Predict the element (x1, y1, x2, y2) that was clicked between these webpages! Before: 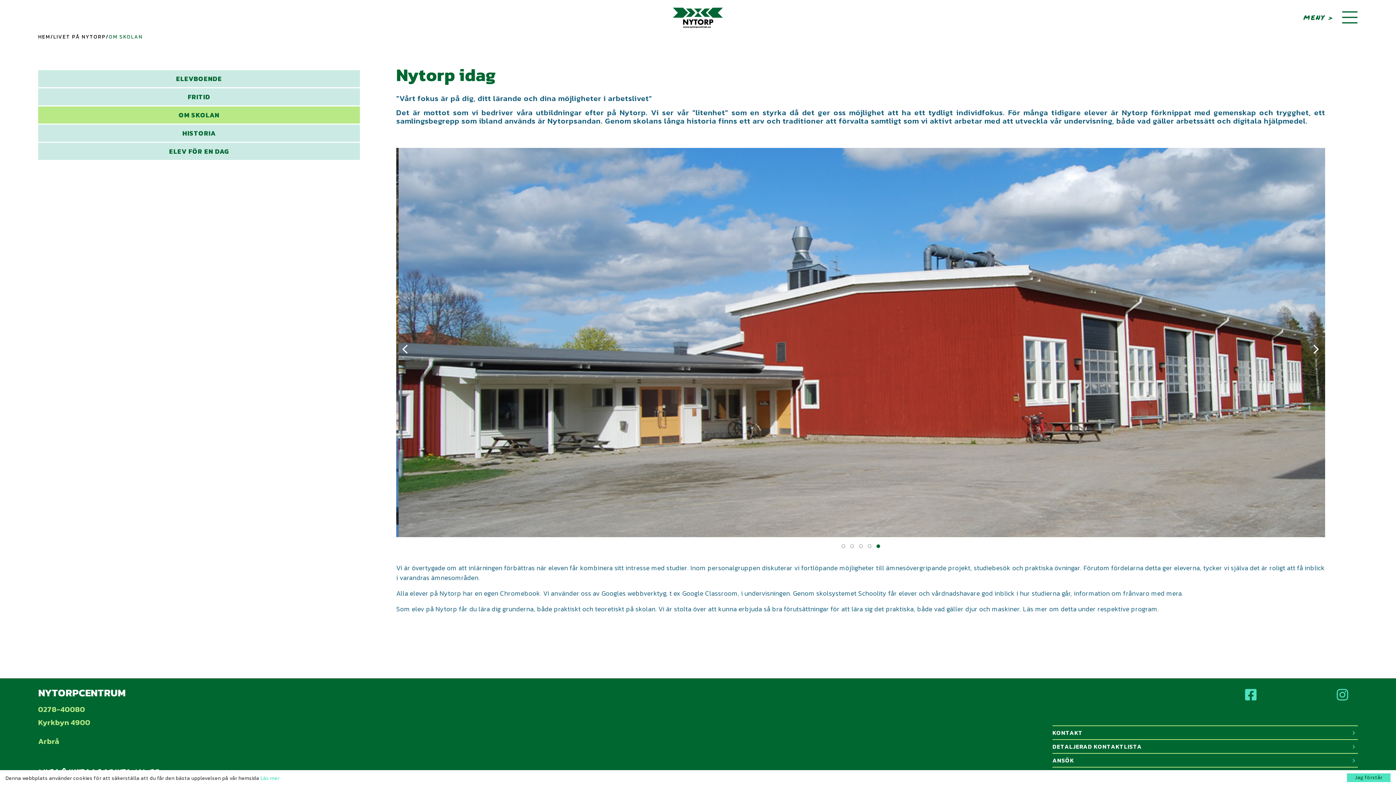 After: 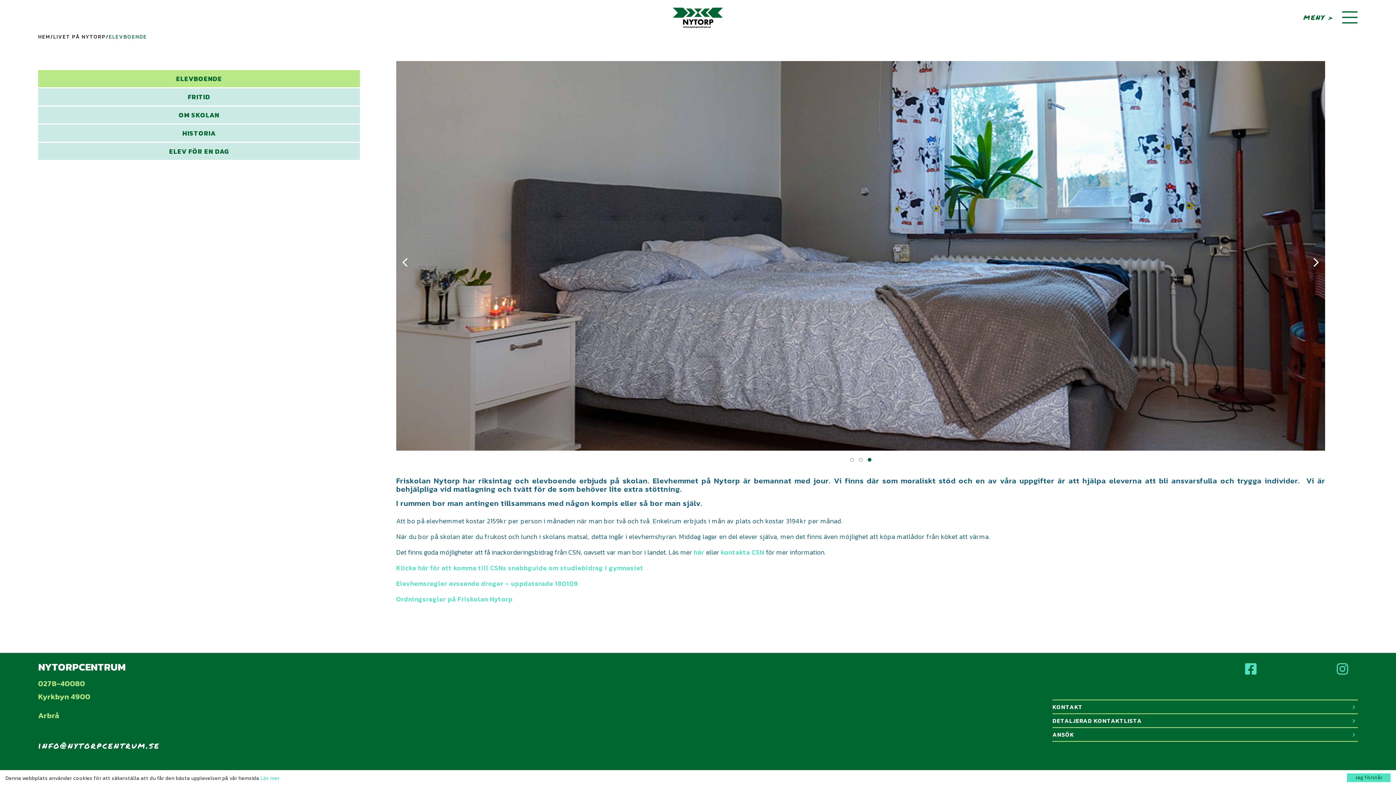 Action: bbox: (38, 70, 360, 87) label: ELEVBOENDE